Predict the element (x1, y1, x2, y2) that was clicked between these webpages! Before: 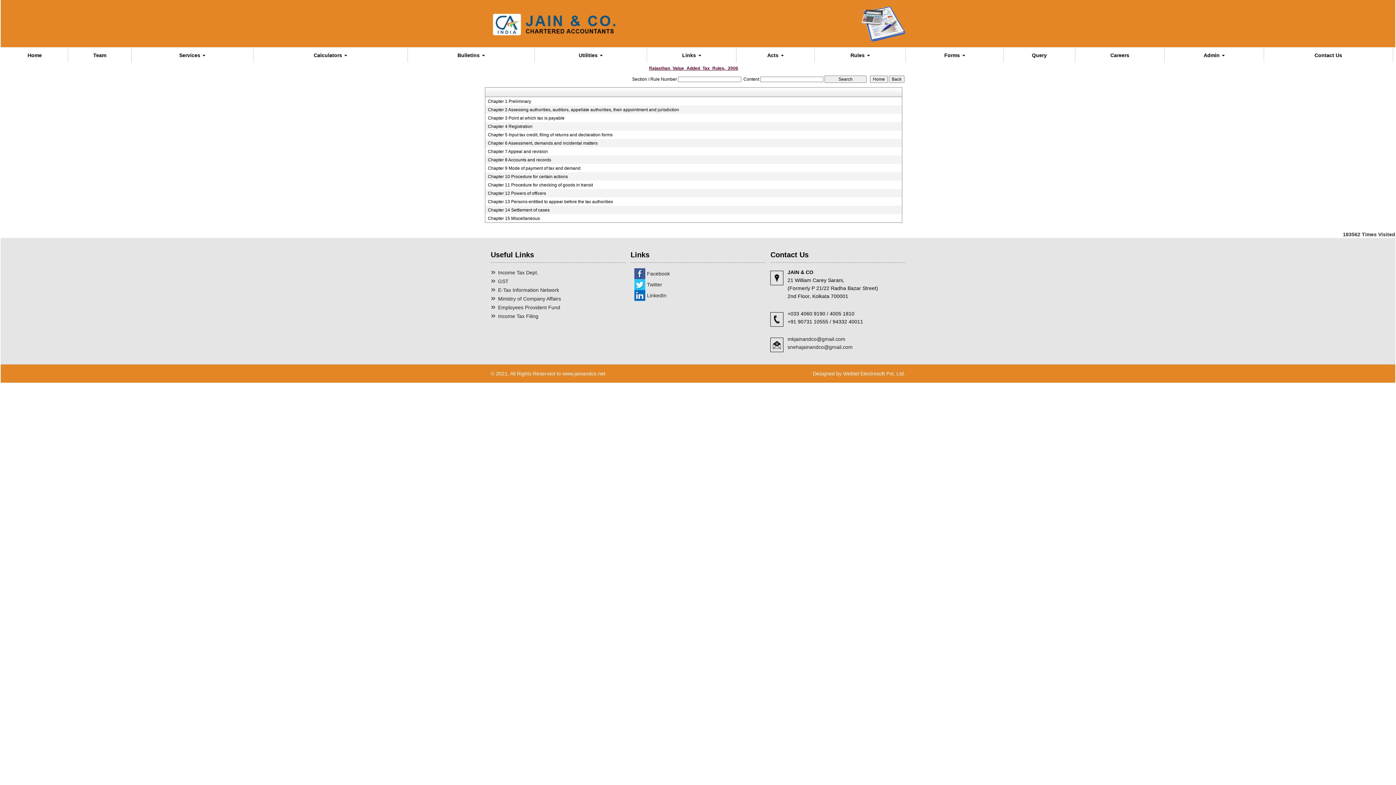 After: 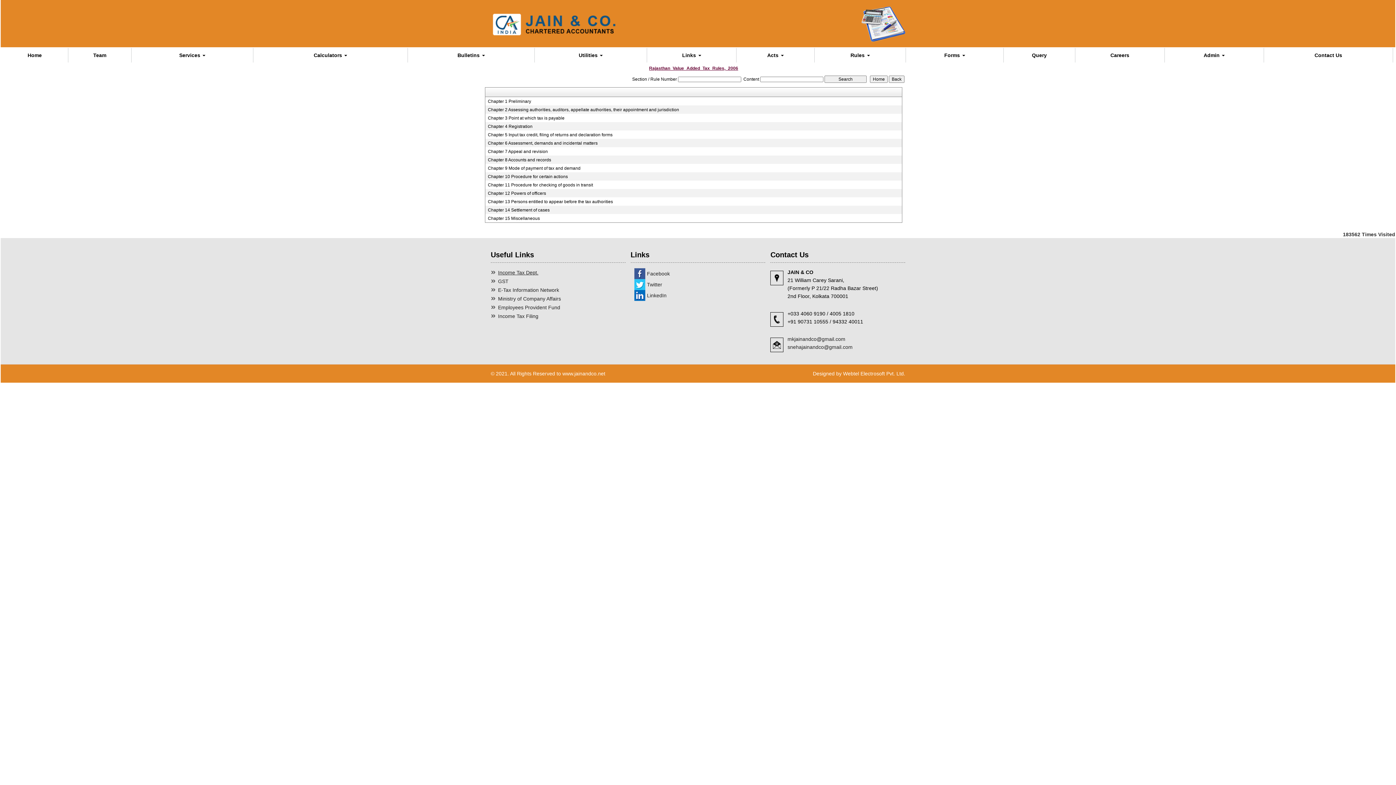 Action: label: Income Tax Dept. bbox: (498, 269, 538, 275)